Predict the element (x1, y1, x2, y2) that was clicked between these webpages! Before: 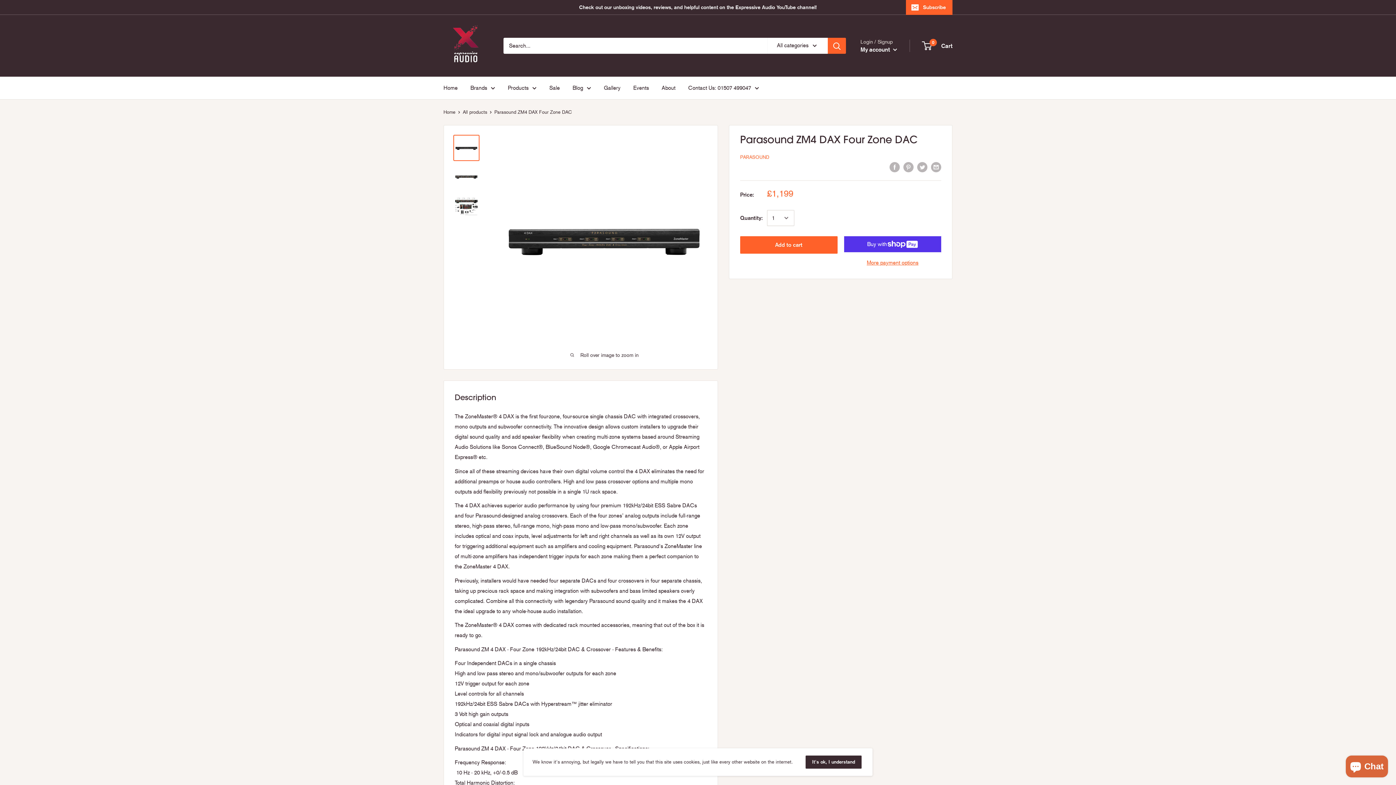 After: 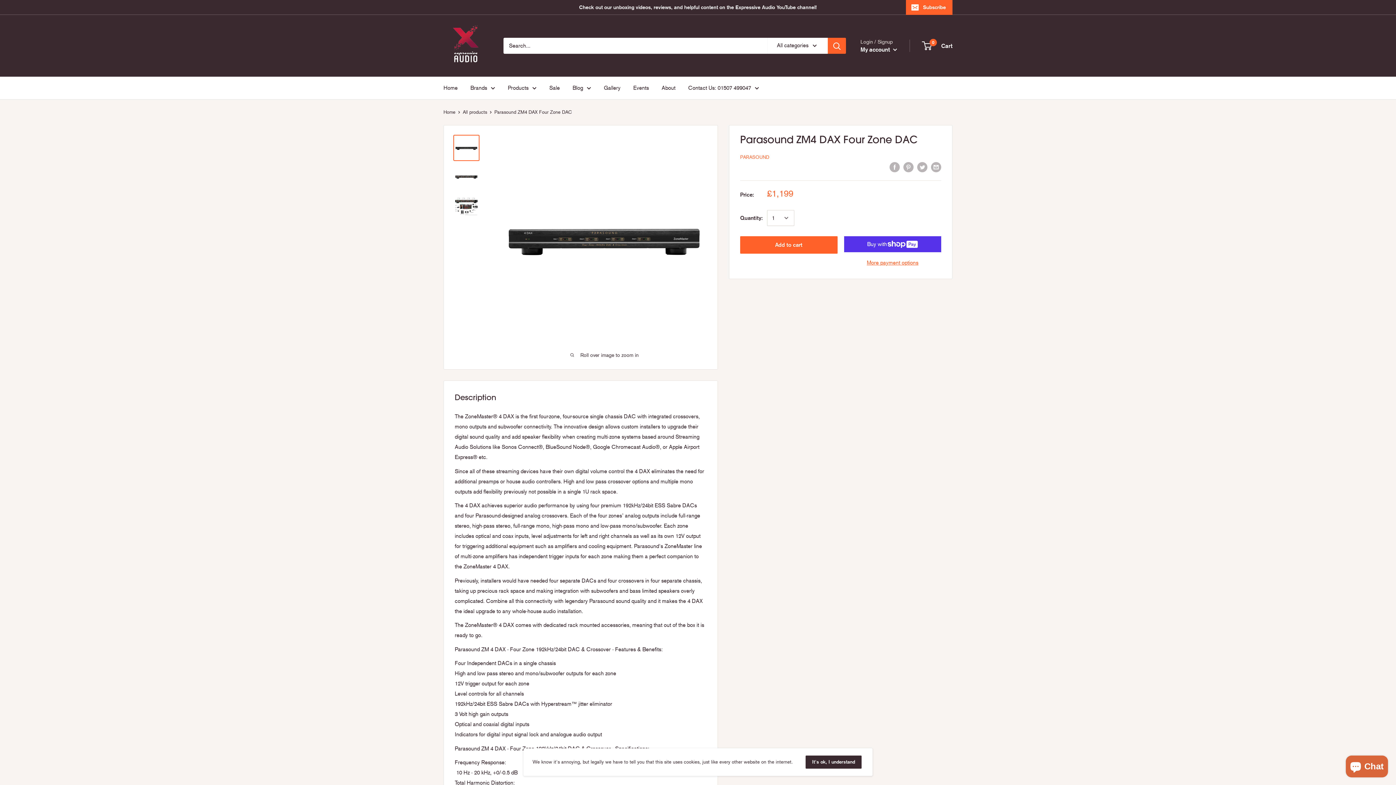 Action: bbox: (453, 134, 479, 161)